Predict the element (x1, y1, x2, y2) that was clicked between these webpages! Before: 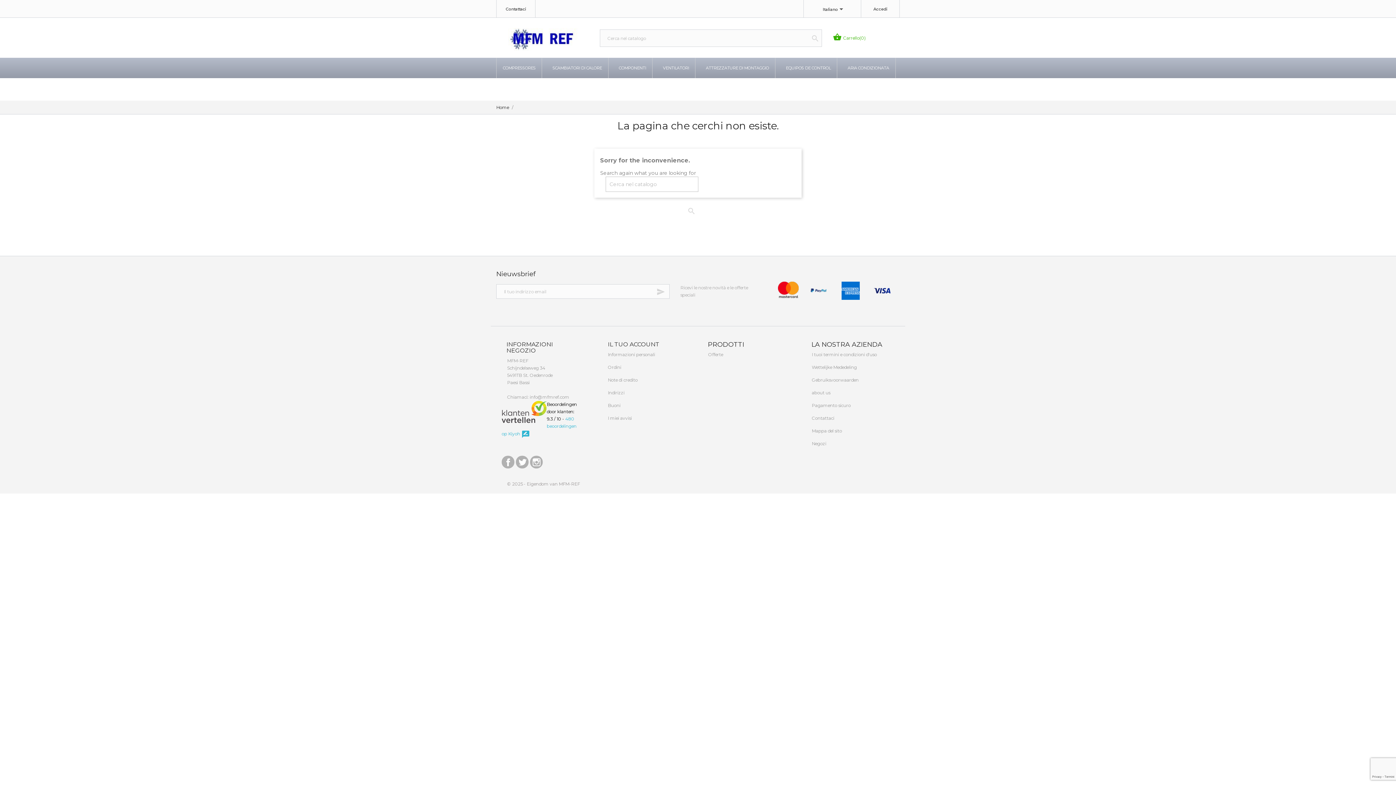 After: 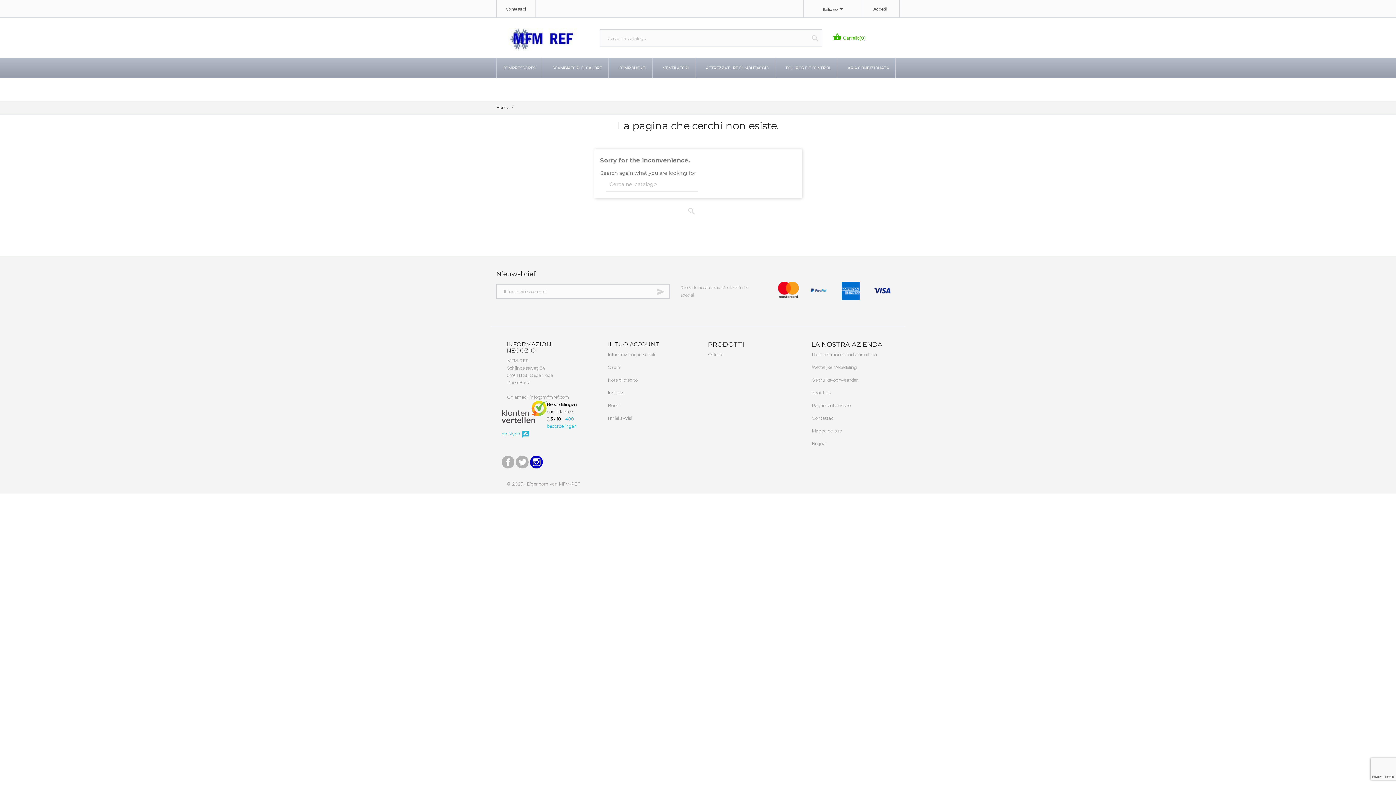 Action: label: Instagram bbox: (533, 456, 539, 465)